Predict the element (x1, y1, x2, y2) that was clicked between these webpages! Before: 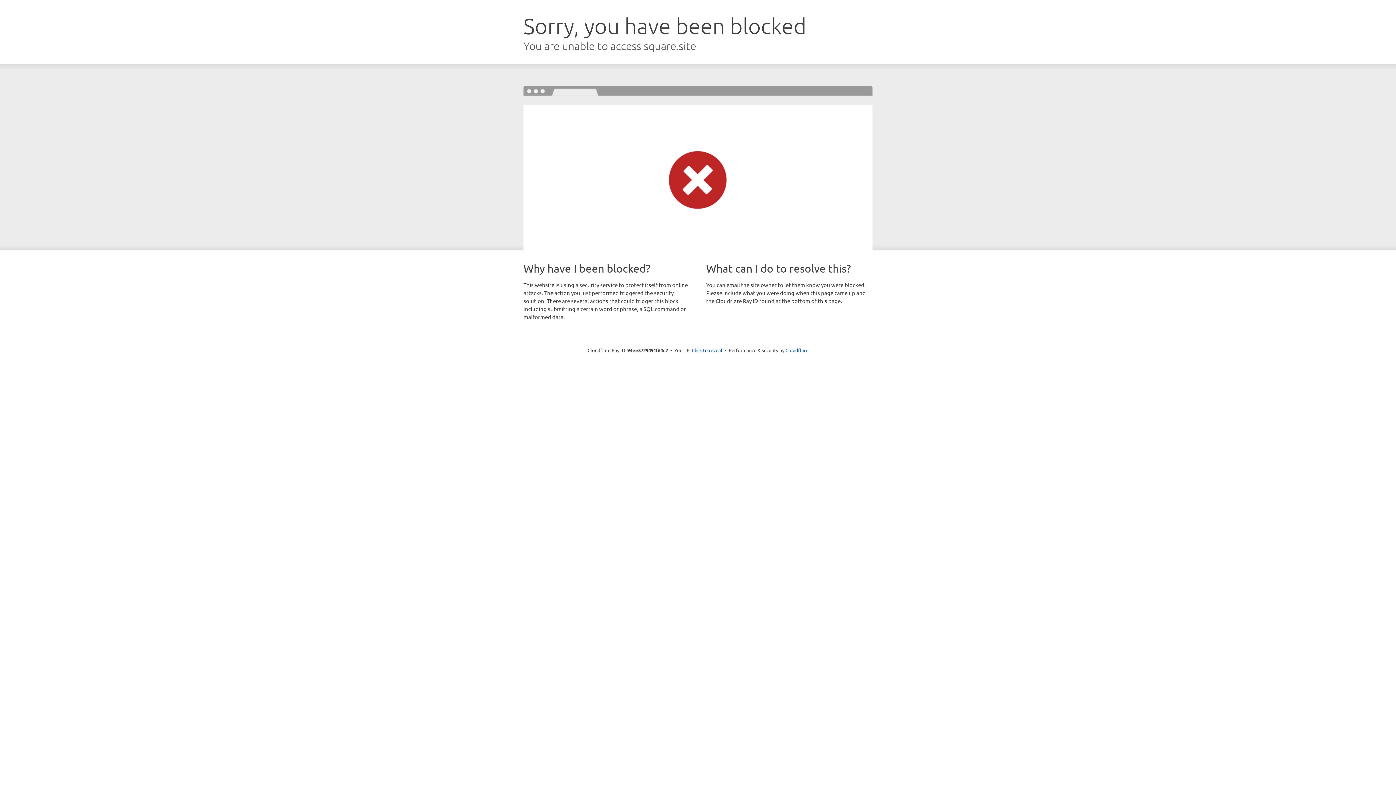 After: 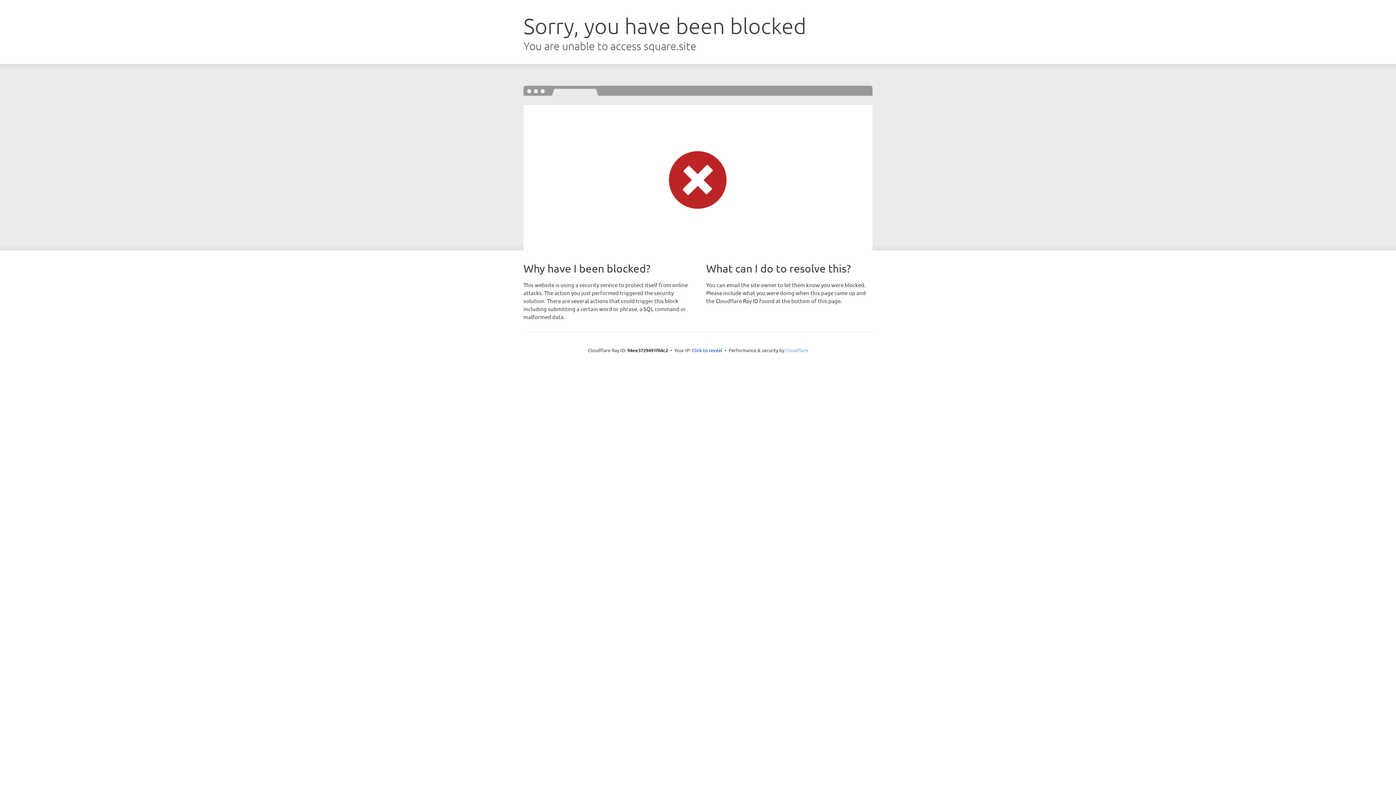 Action: bbox: (785, 347, 808, 353) label: Cloudflare